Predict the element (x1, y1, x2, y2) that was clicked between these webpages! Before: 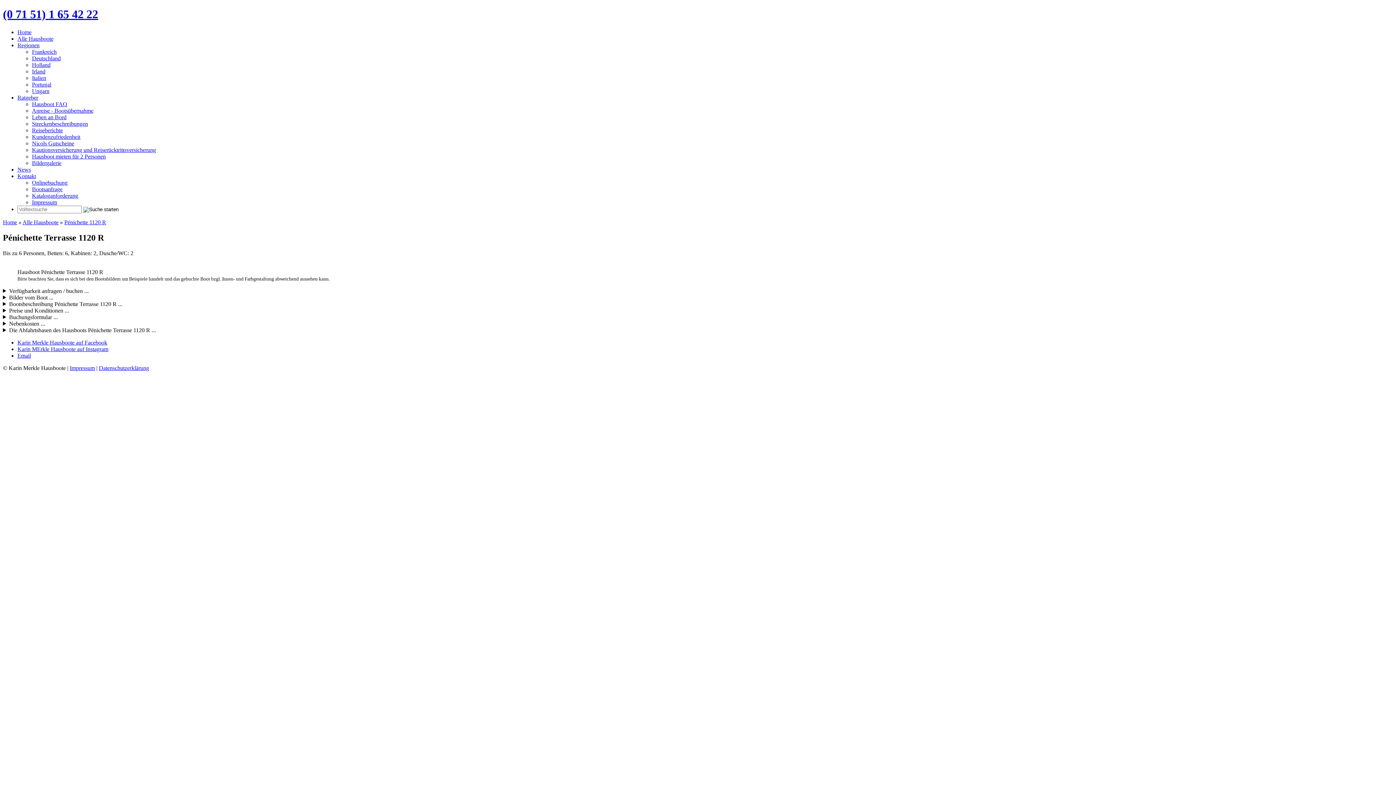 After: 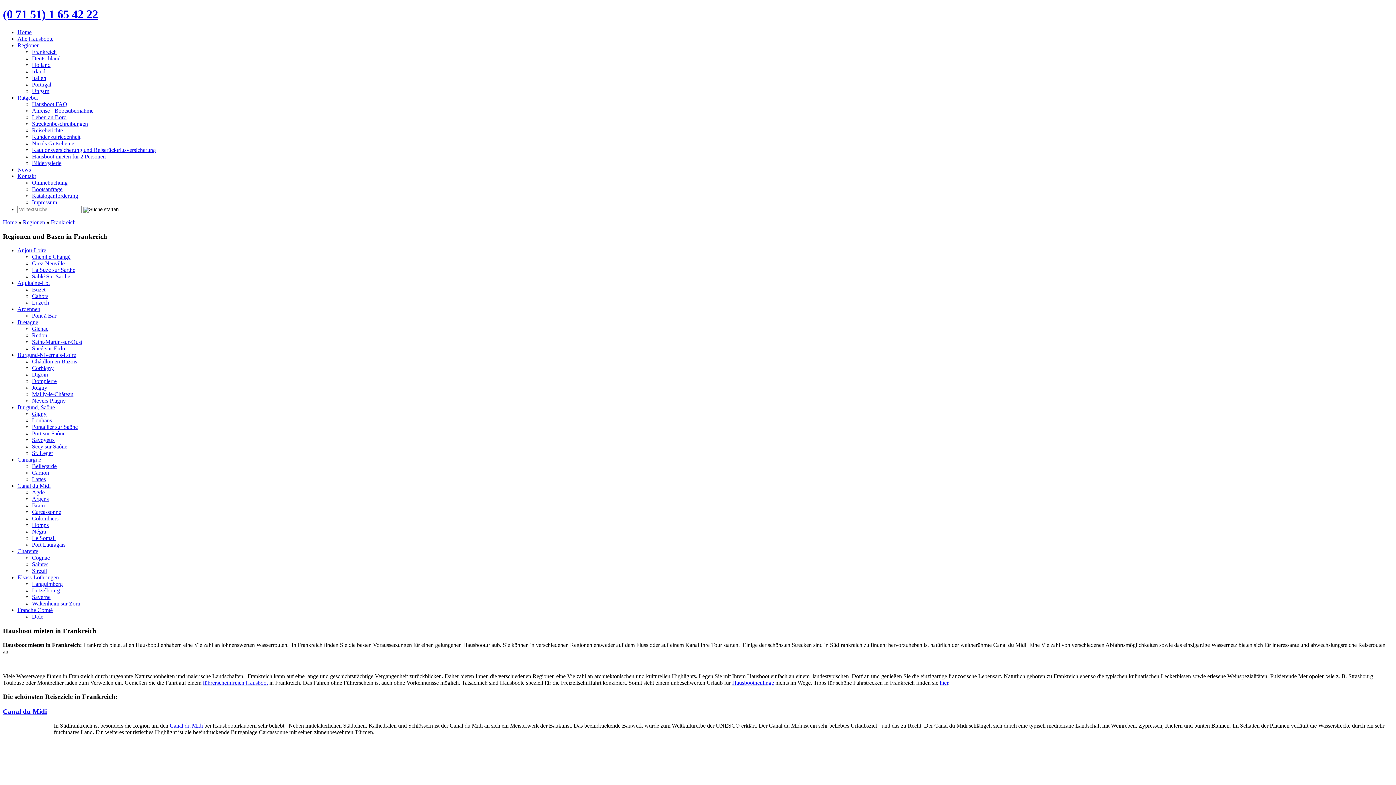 Action: label: Frankreich bbox: (32, 48, 56, 54)